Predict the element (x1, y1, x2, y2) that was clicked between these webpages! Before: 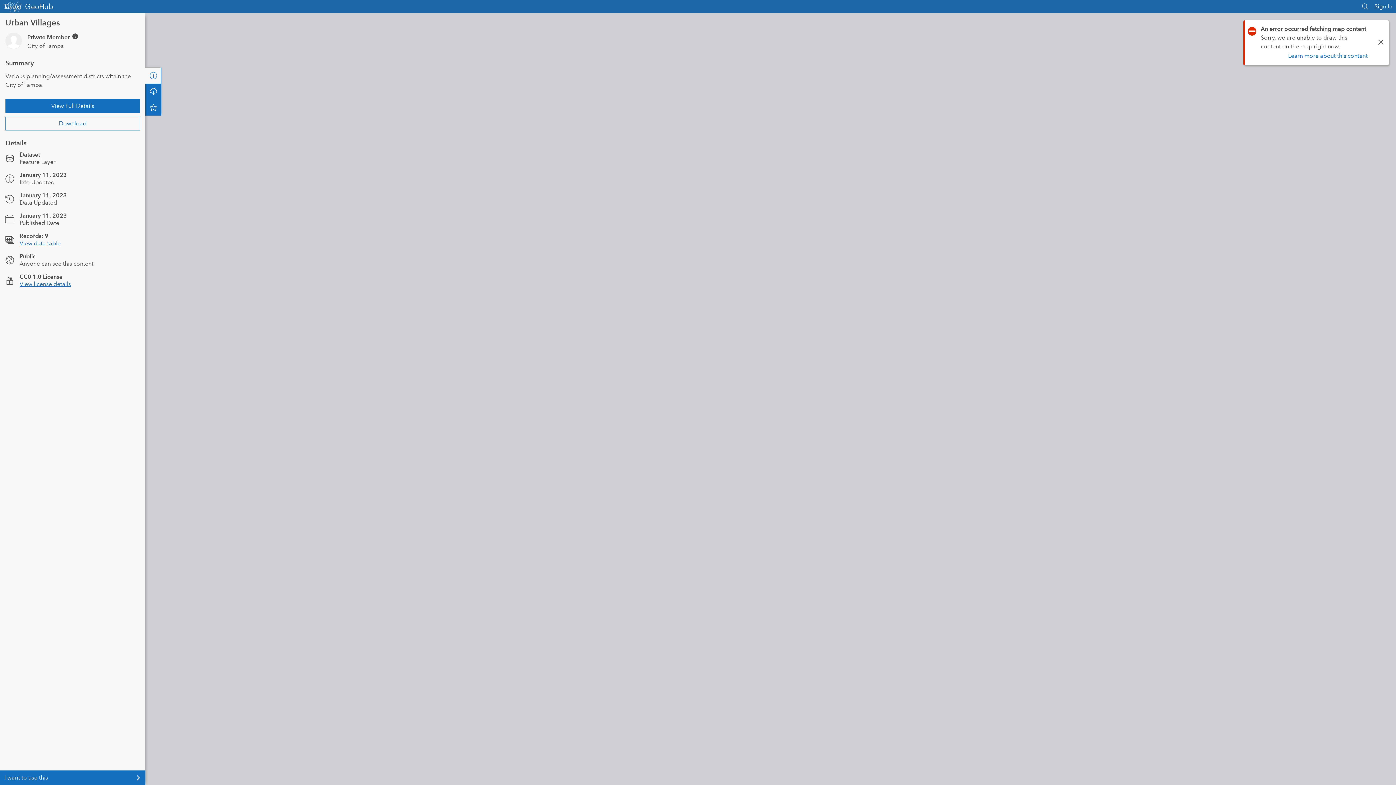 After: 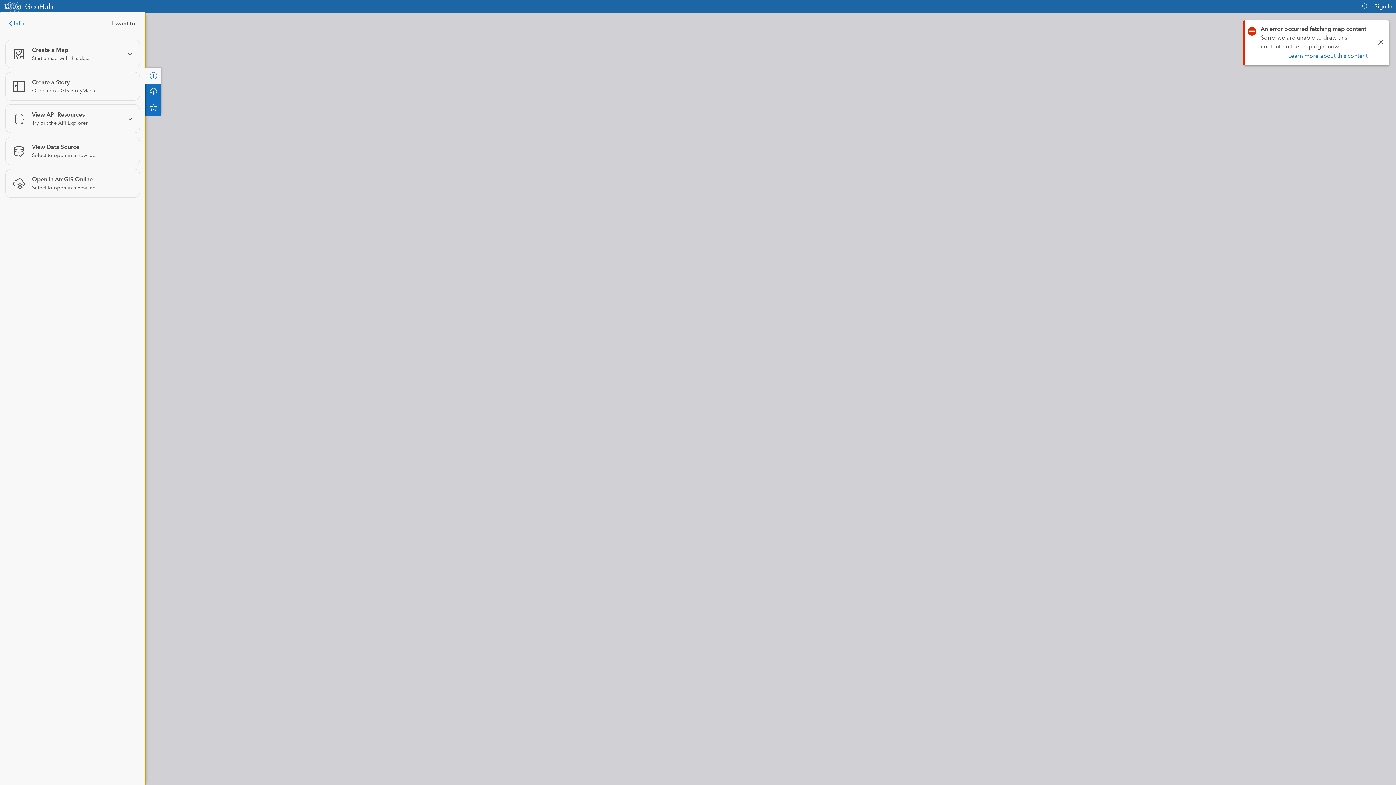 Action: label: I want to use this bbox: (0, 770, 145, 785)